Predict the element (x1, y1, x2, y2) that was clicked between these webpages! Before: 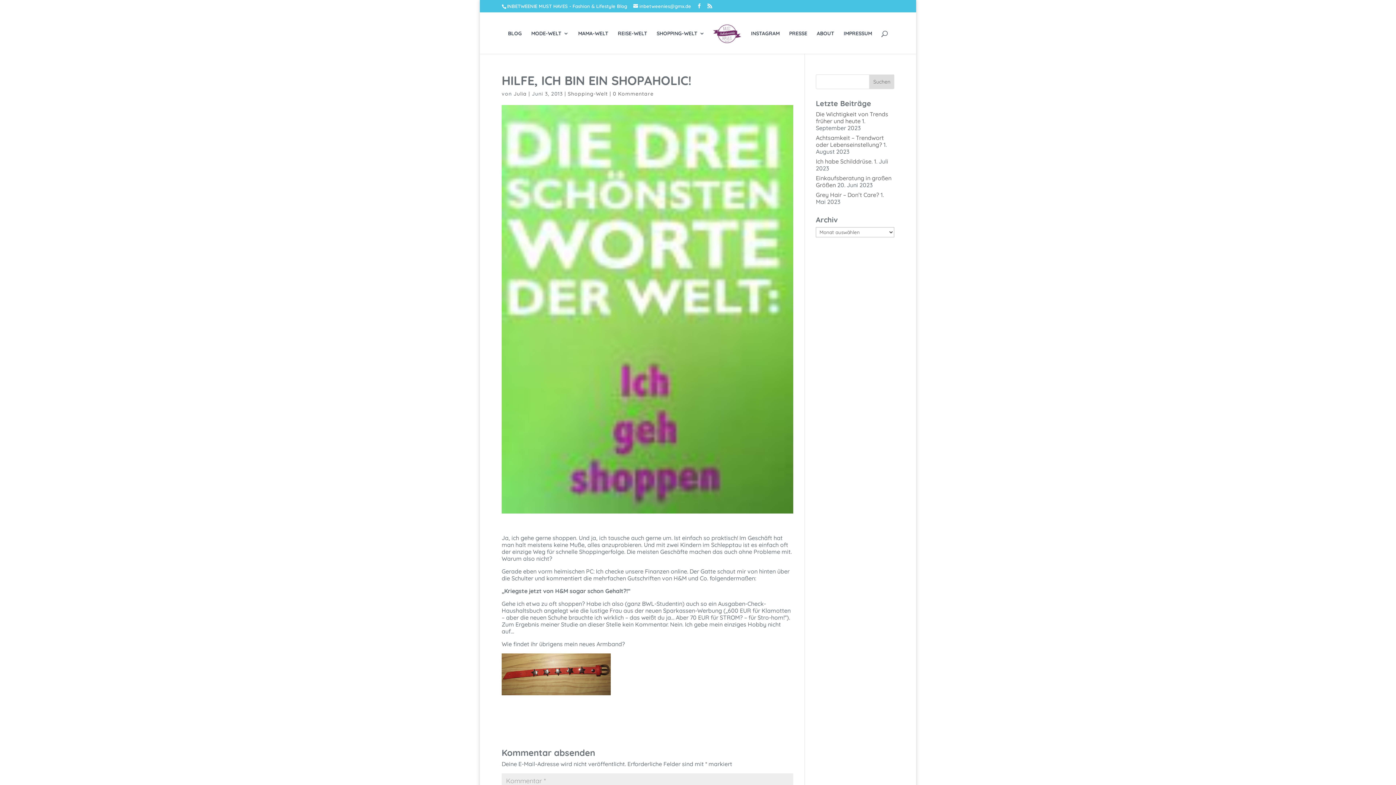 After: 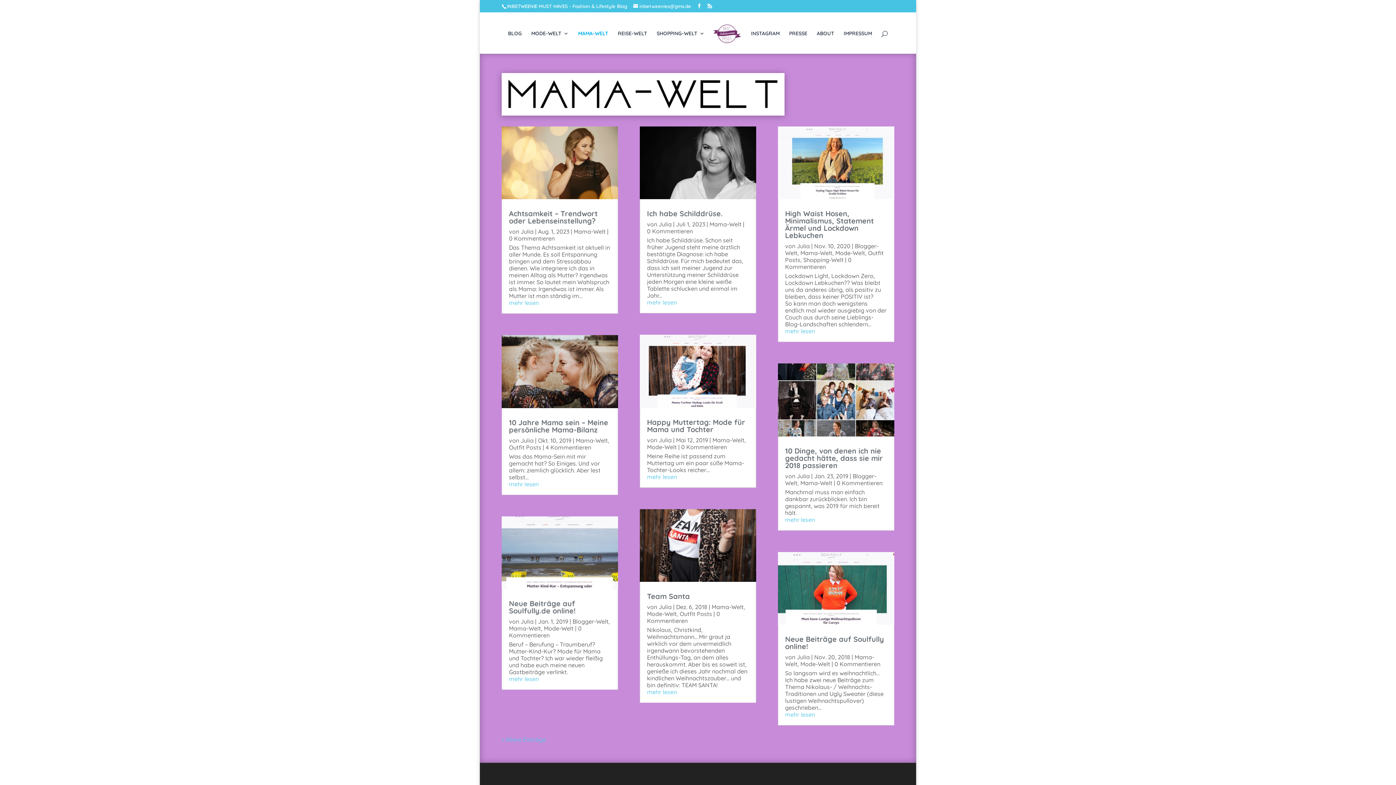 Action: bbox: (578, 30, 608, 53) label: MAMA-WELT